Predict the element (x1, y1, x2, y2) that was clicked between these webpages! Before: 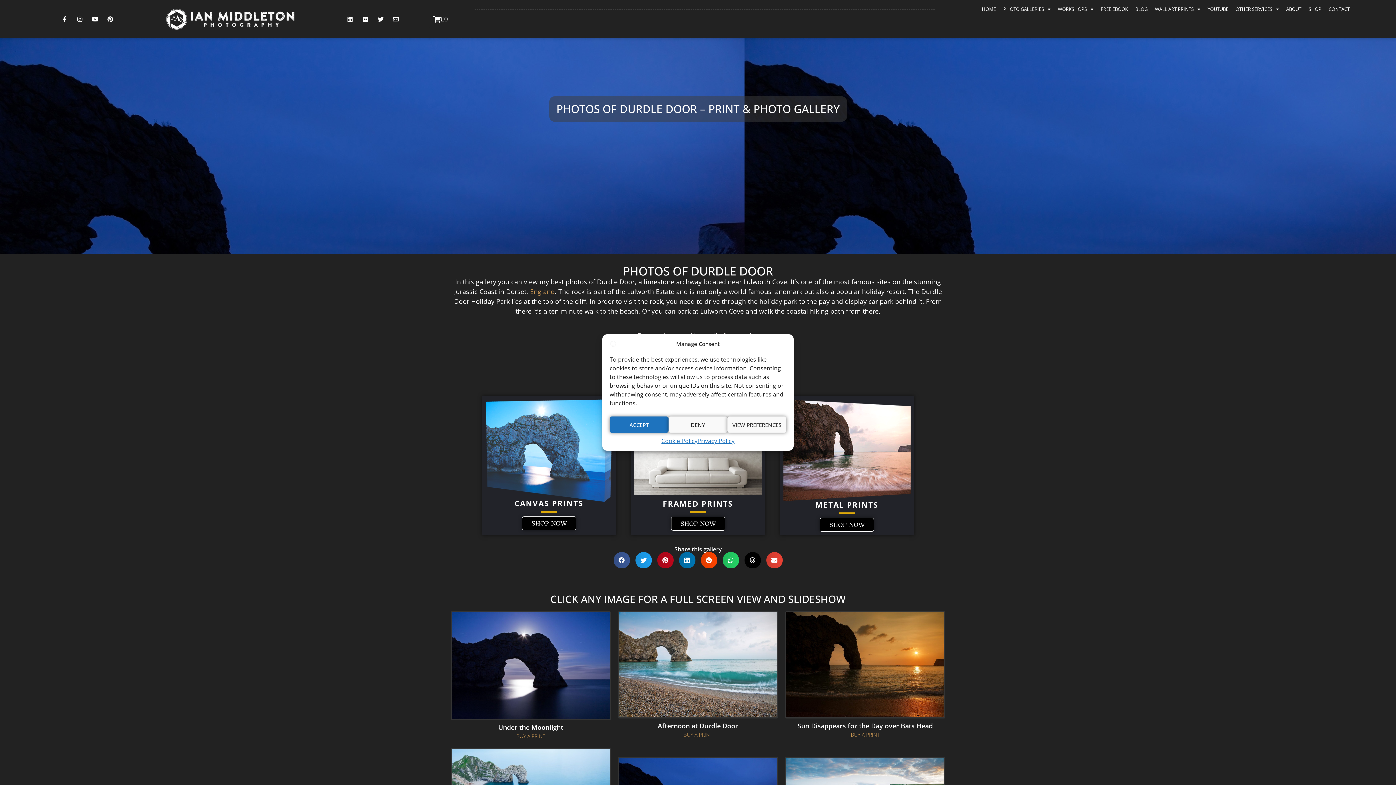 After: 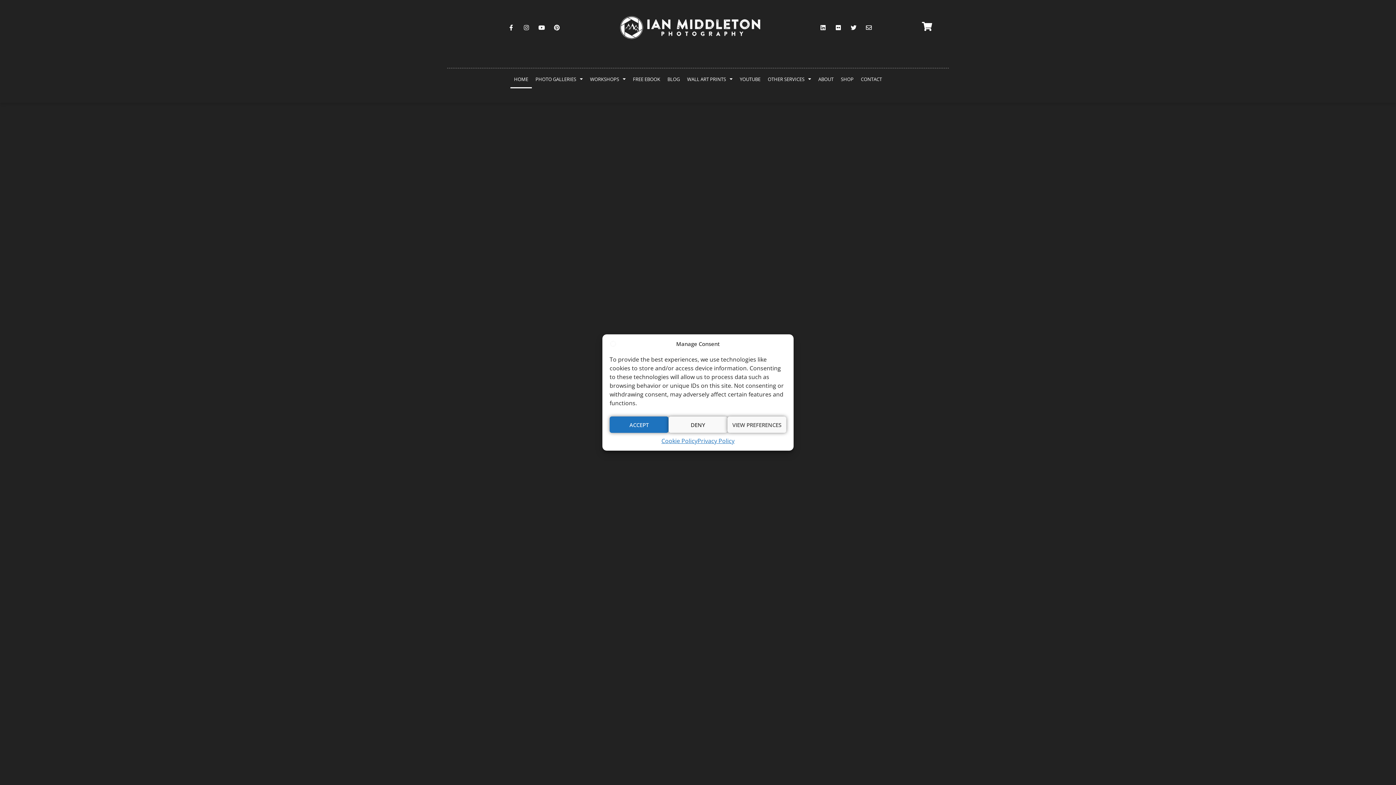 Action: bbox: (978, 0, 999, 18) label: HOME